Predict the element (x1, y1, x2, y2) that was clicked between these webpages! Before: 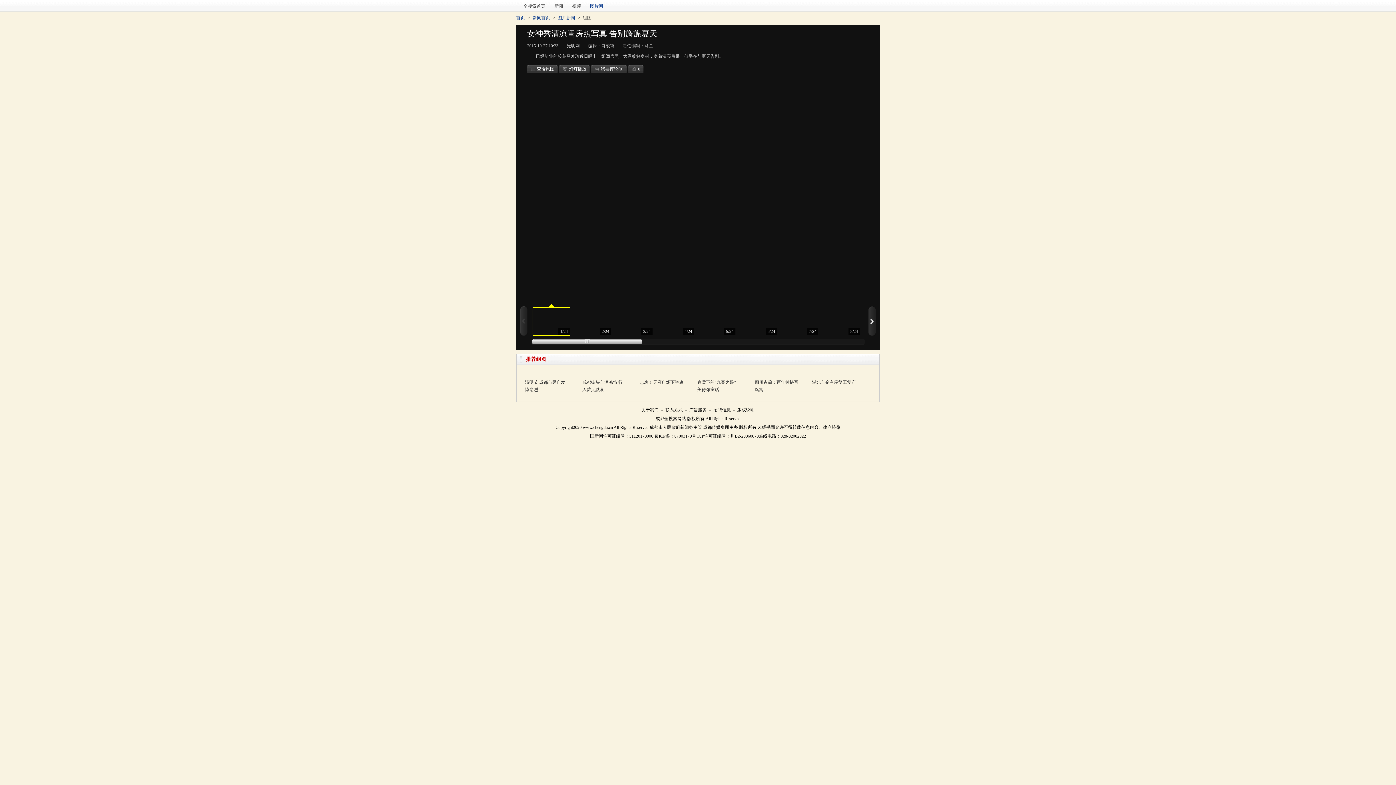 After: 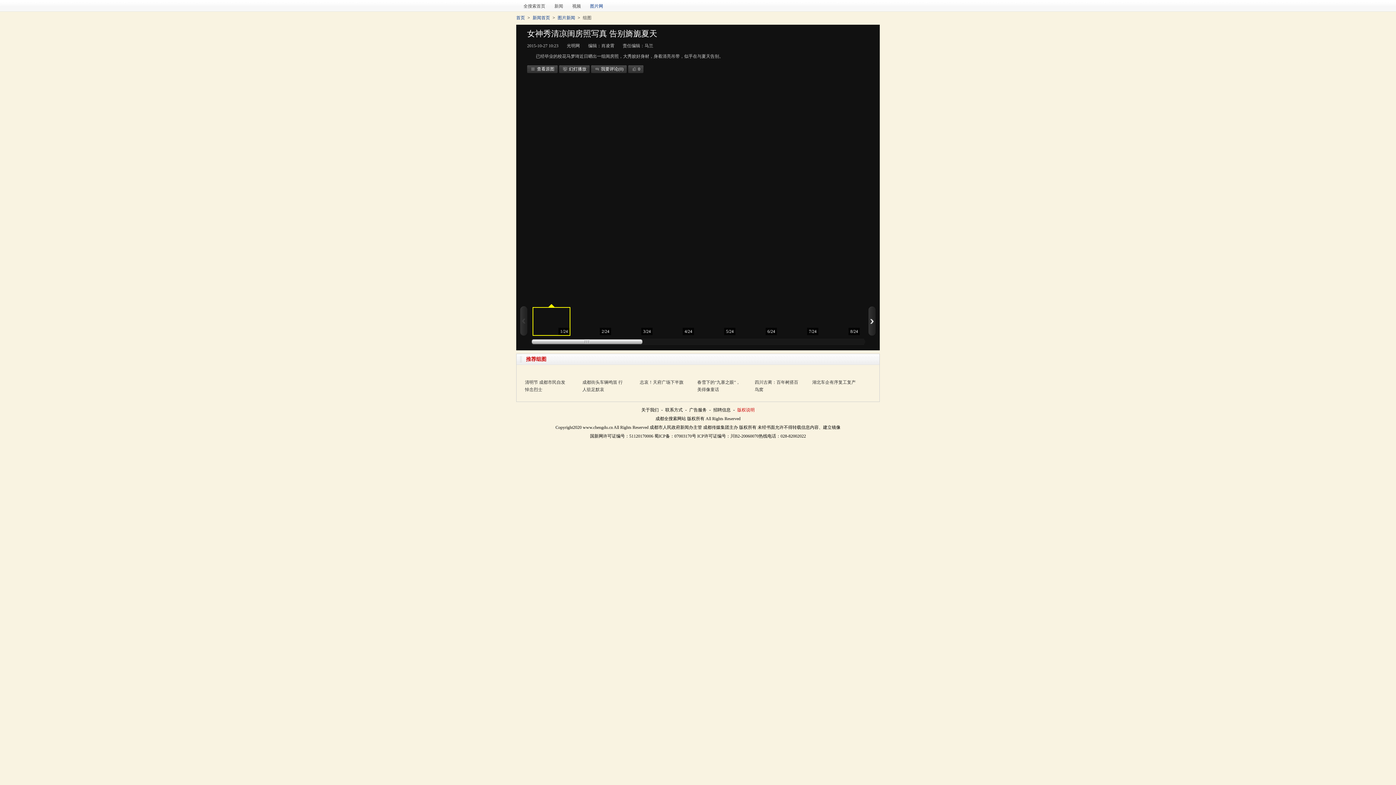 Action: label: 版权说明 bbox: (737, 407, 754, 412)